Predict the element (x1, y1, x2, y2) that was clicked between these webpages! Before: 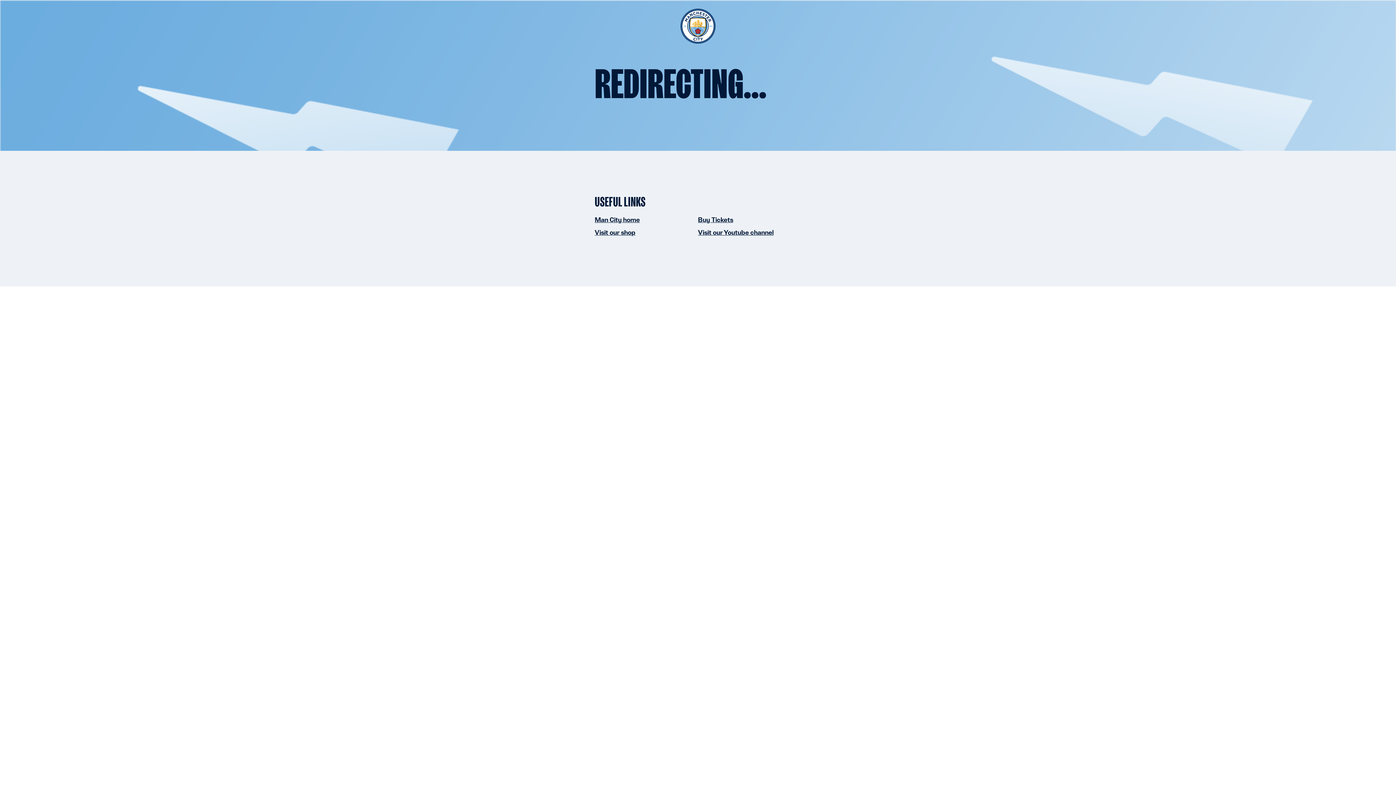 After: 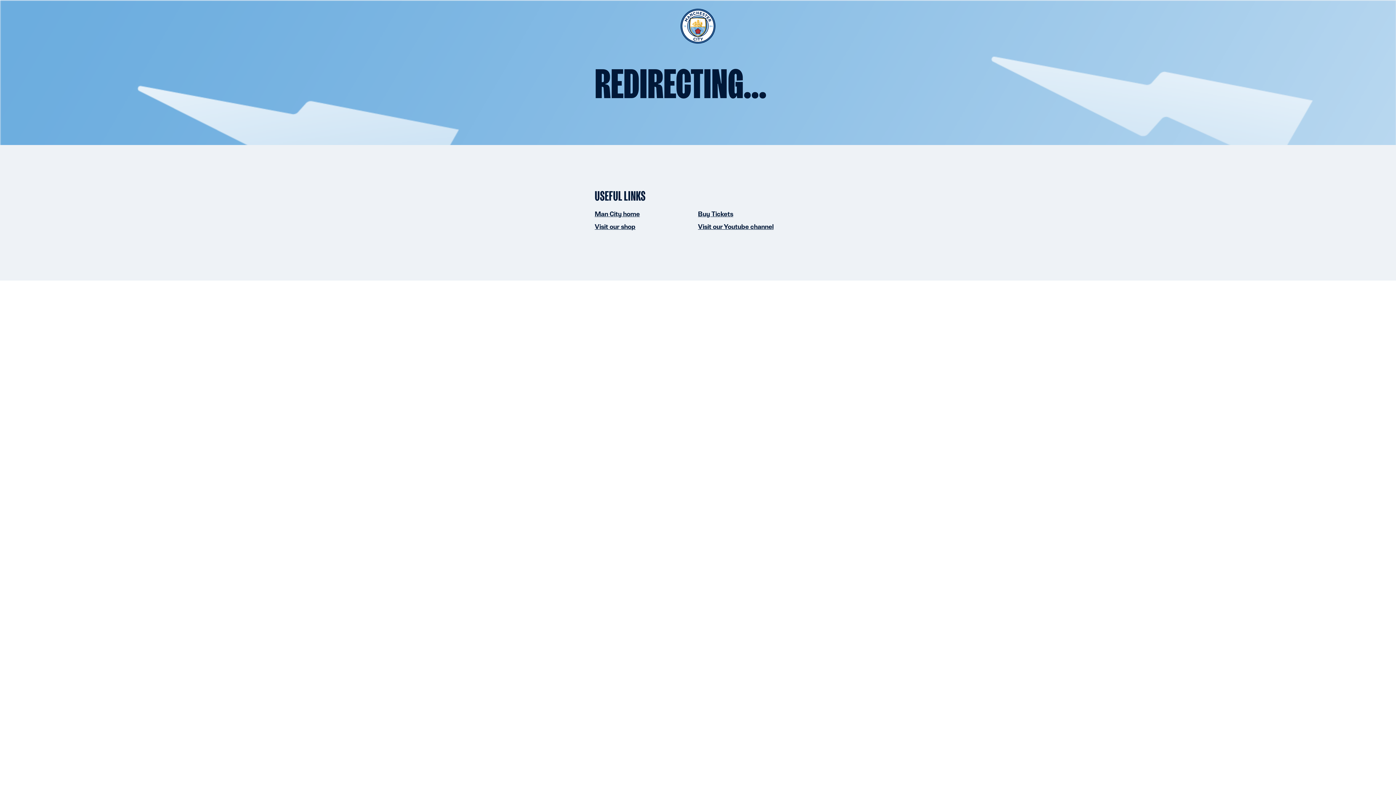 Action: label: Man City home bbox: (594, 216, 640, 223)